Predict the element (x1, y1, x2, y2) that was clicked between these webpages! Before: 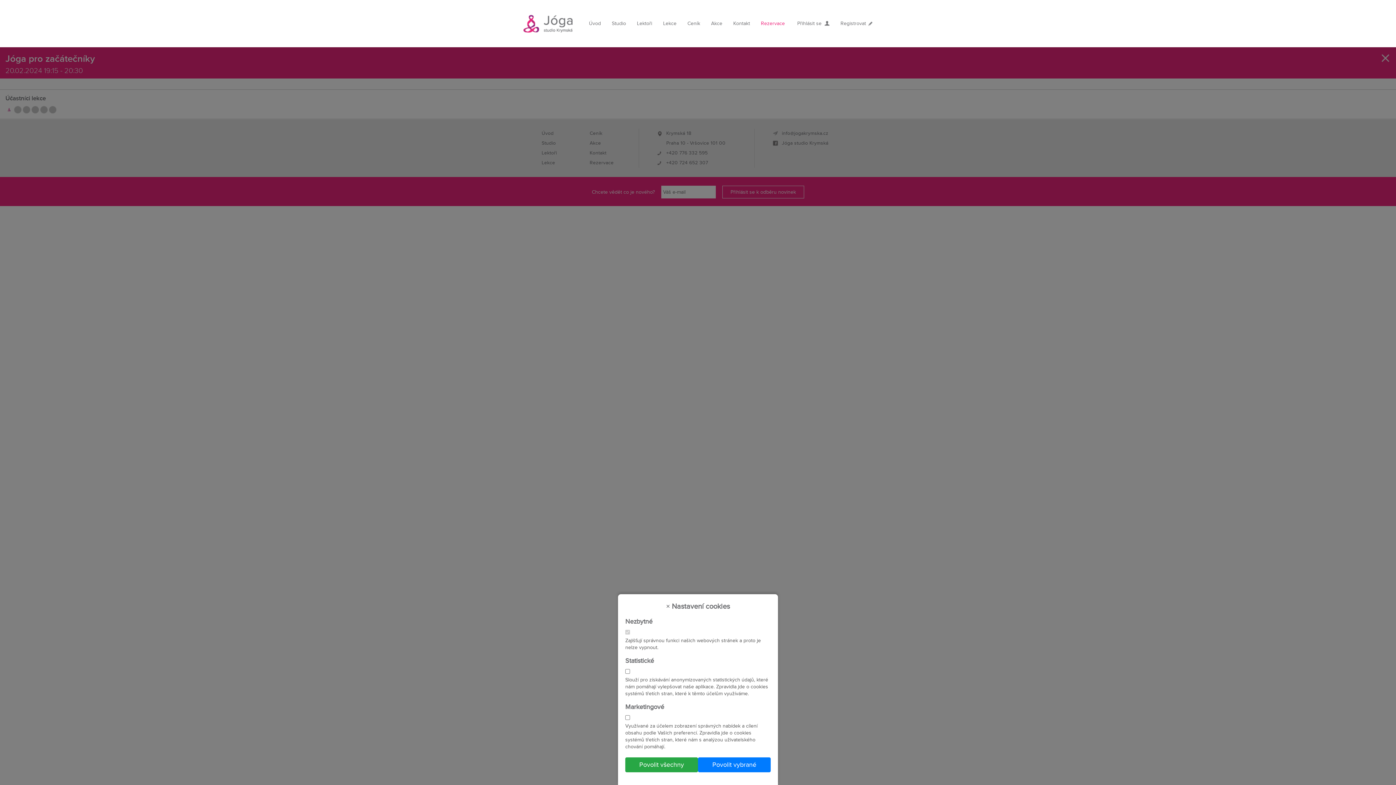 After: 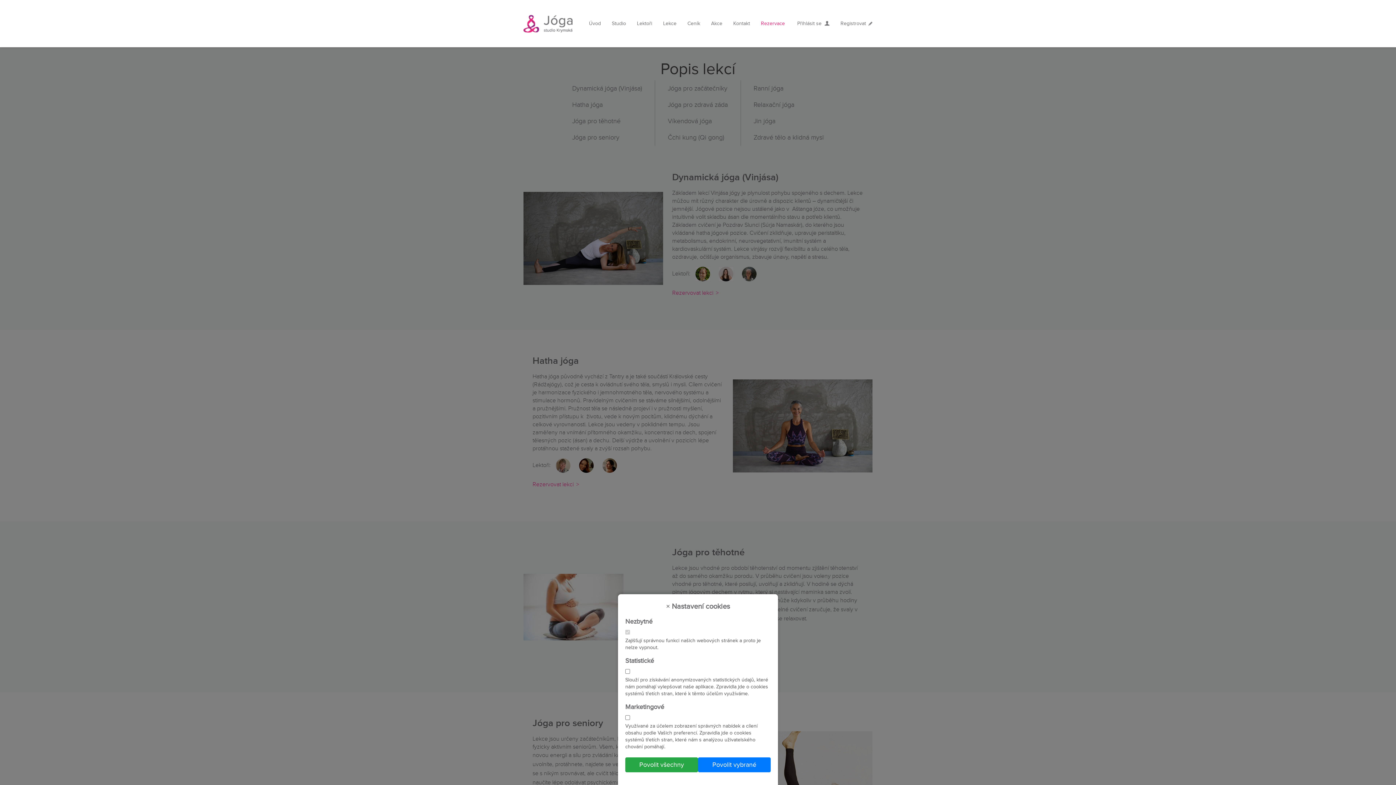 Action: label: Lekce bbox: (663, 20, 676, 26)